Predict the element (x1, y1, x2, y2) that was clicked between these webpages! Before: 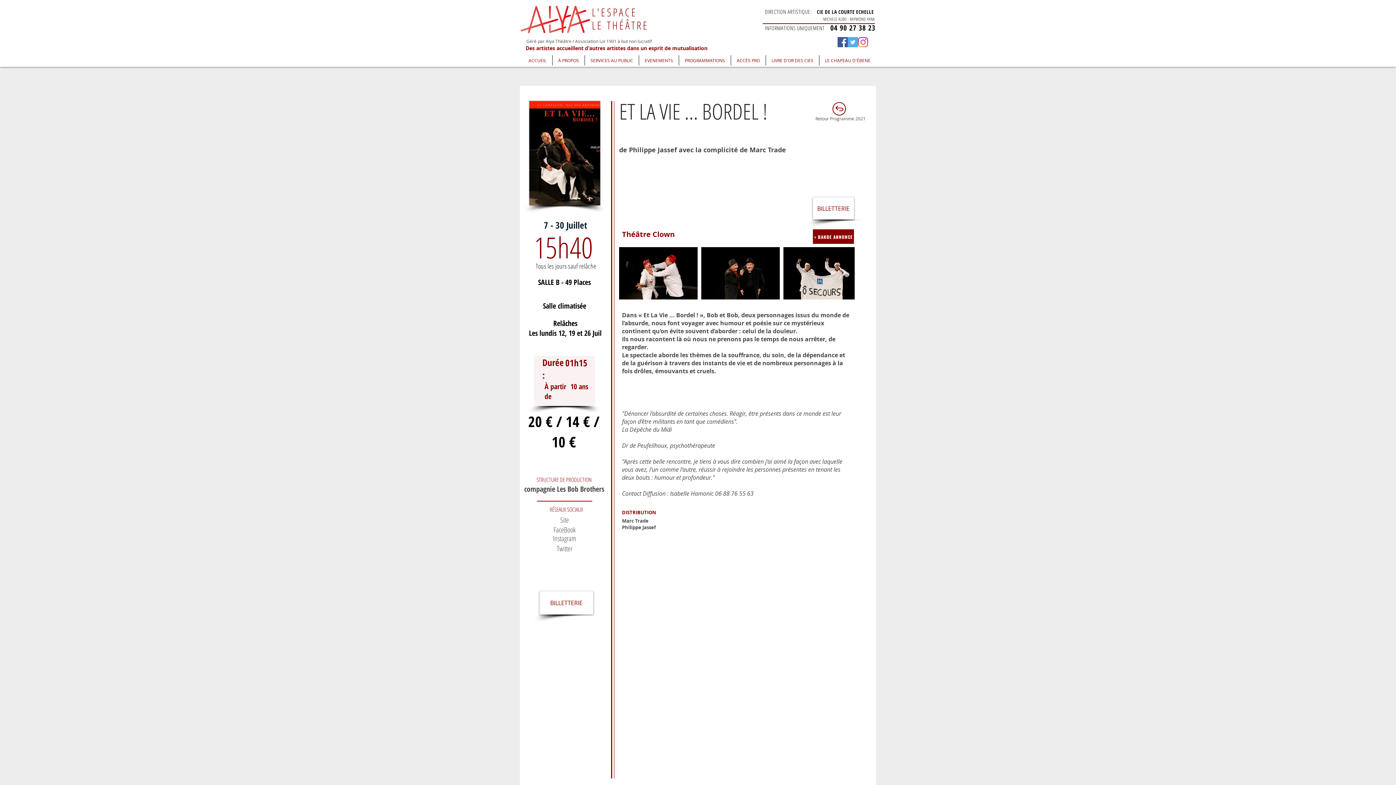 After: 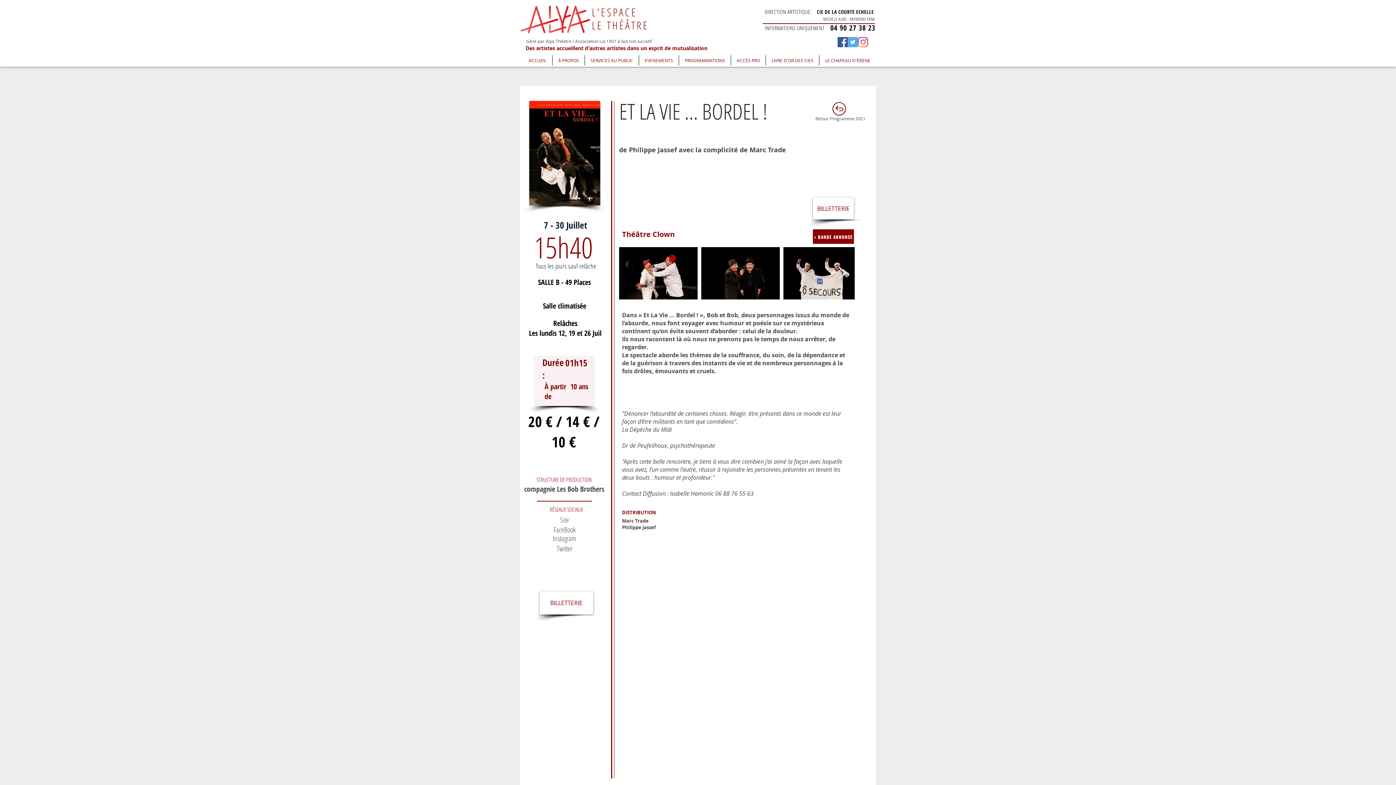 Action: label: > Bande annonce bbox: (813, 229, 854, 244)